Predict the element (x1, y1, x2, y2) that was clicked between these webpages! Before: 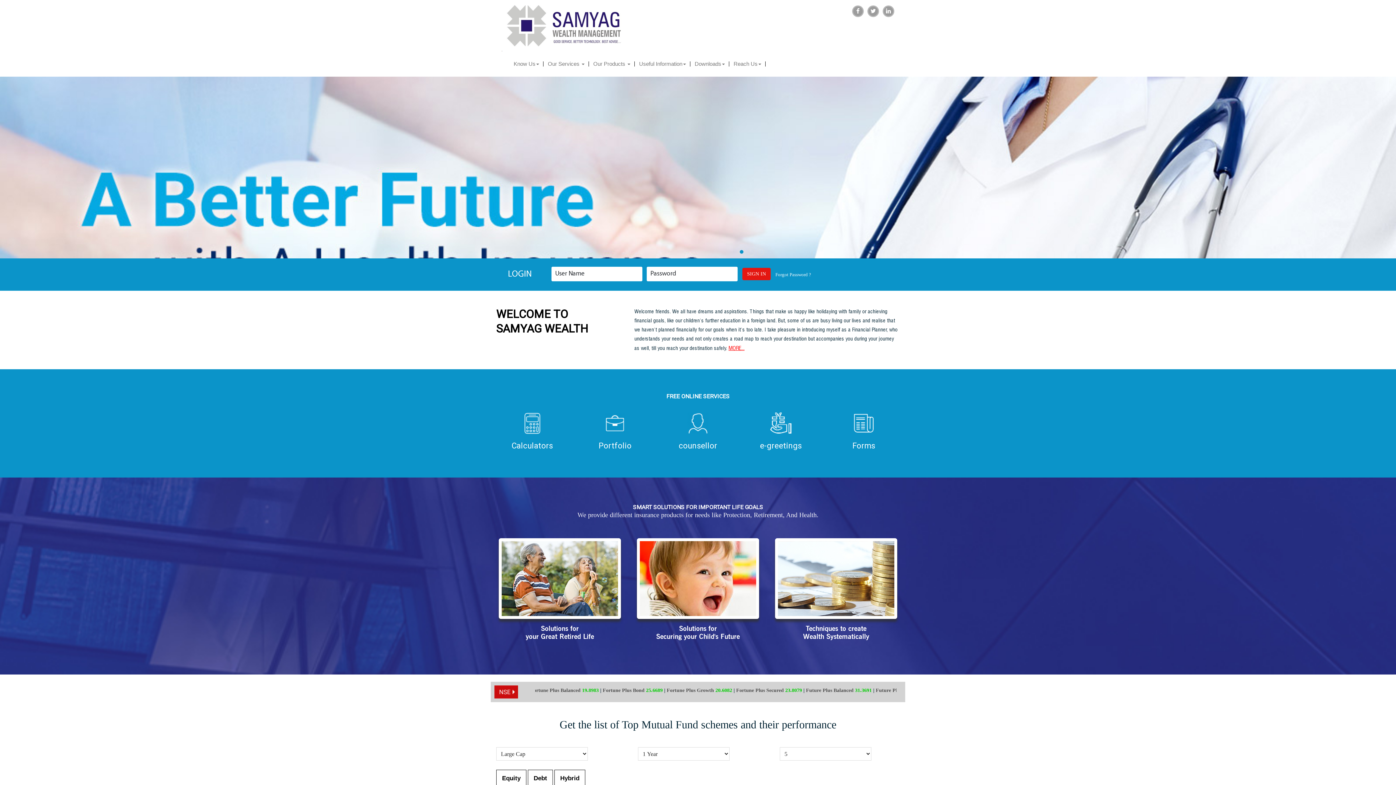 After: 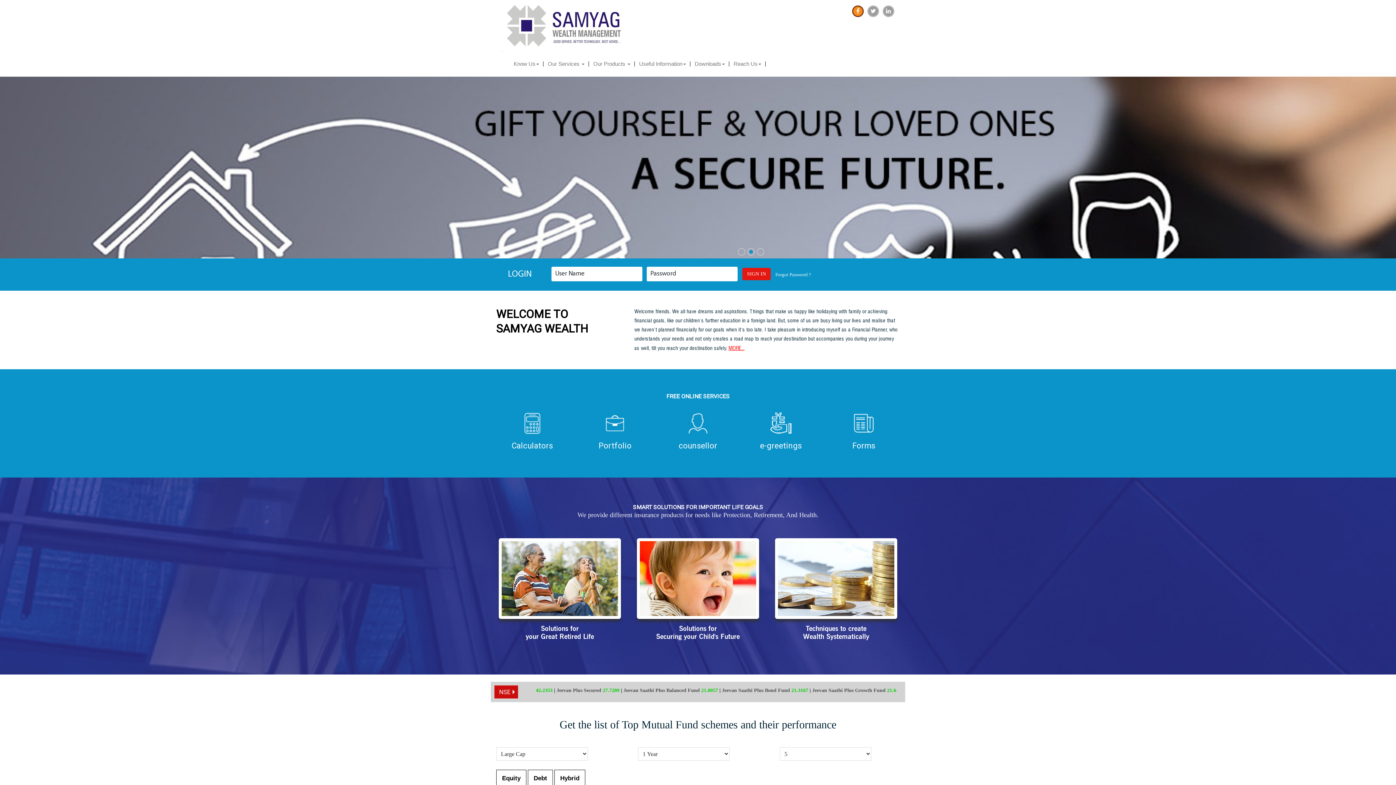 Action: bbox: (852, 5, 864, 17)